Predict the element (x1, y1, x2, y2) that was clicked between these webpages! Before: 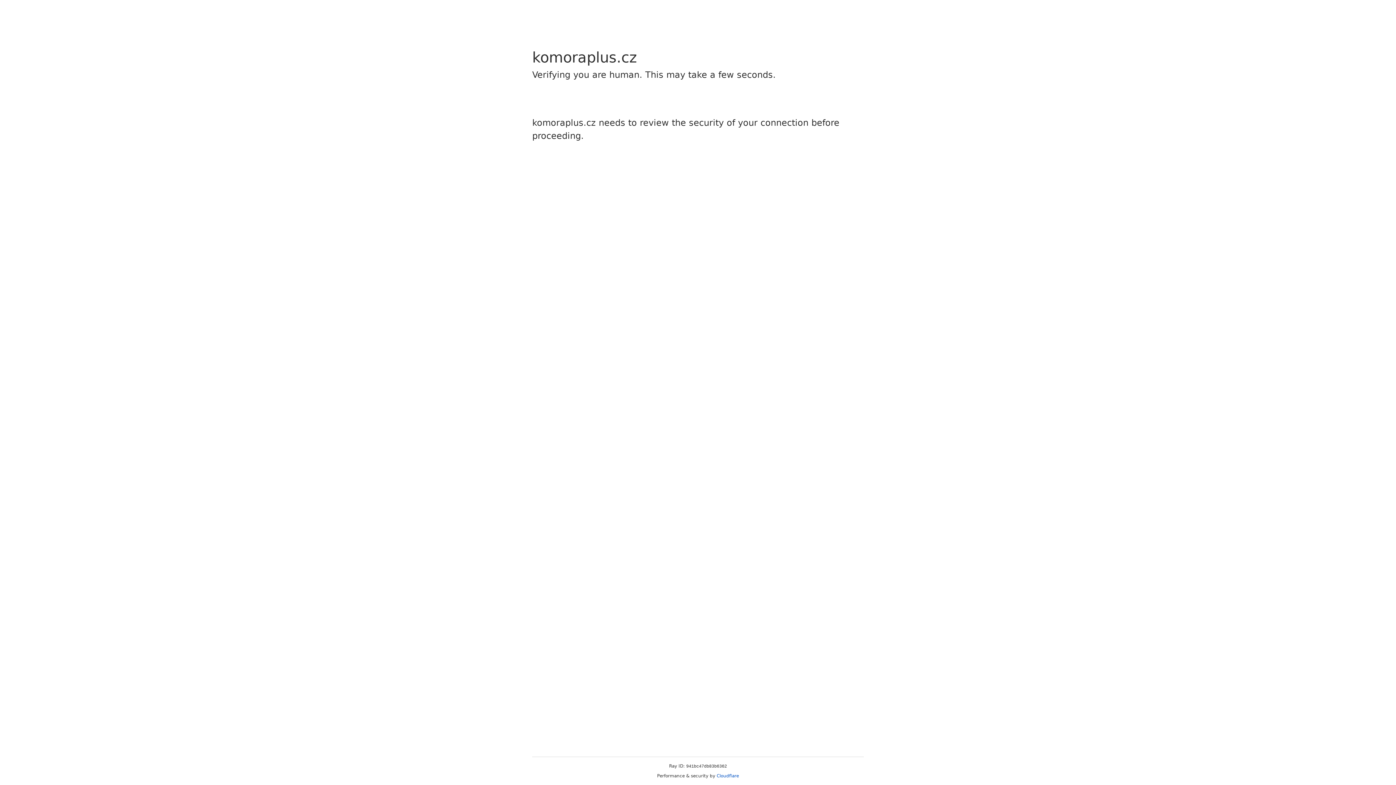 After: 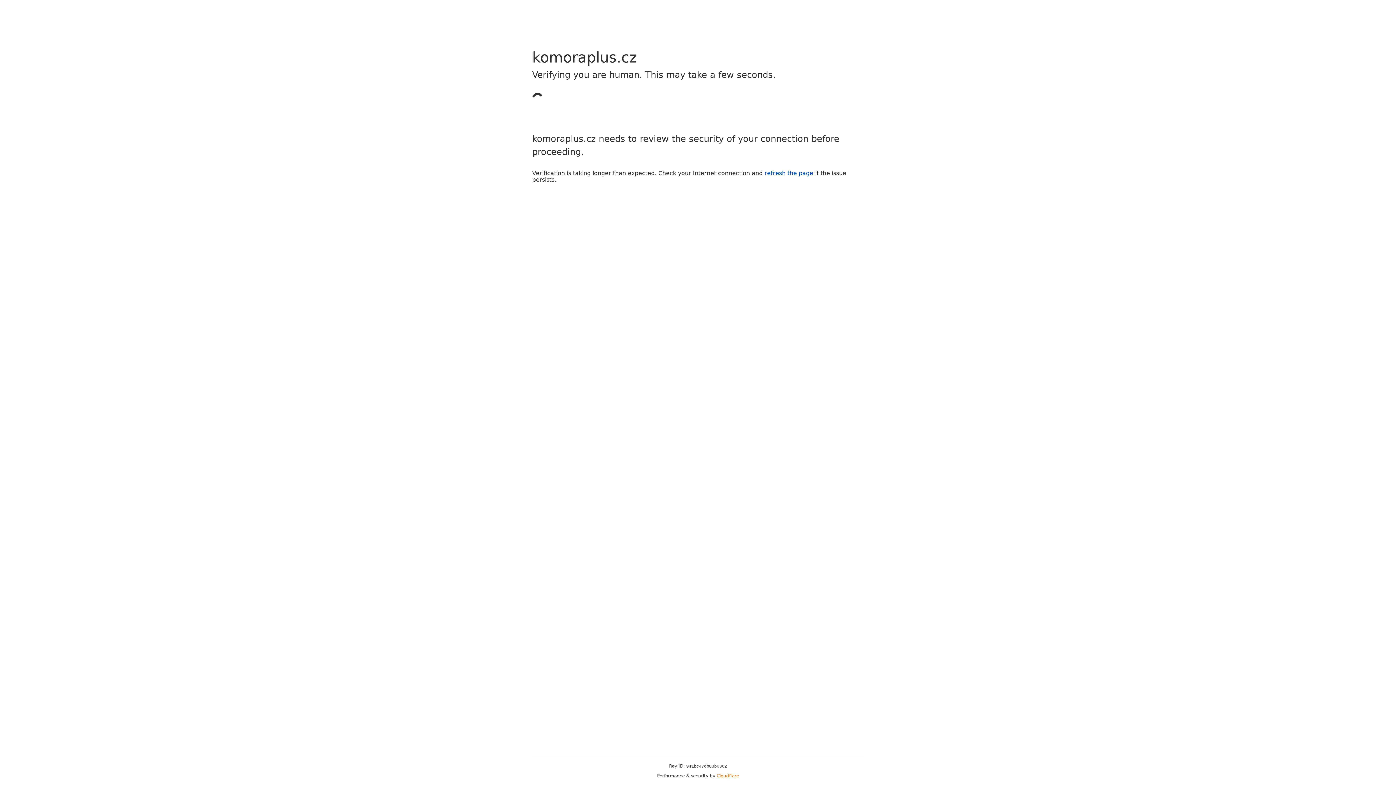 Action: label: Cloudflare bbox: (716, 773, 739, 778)